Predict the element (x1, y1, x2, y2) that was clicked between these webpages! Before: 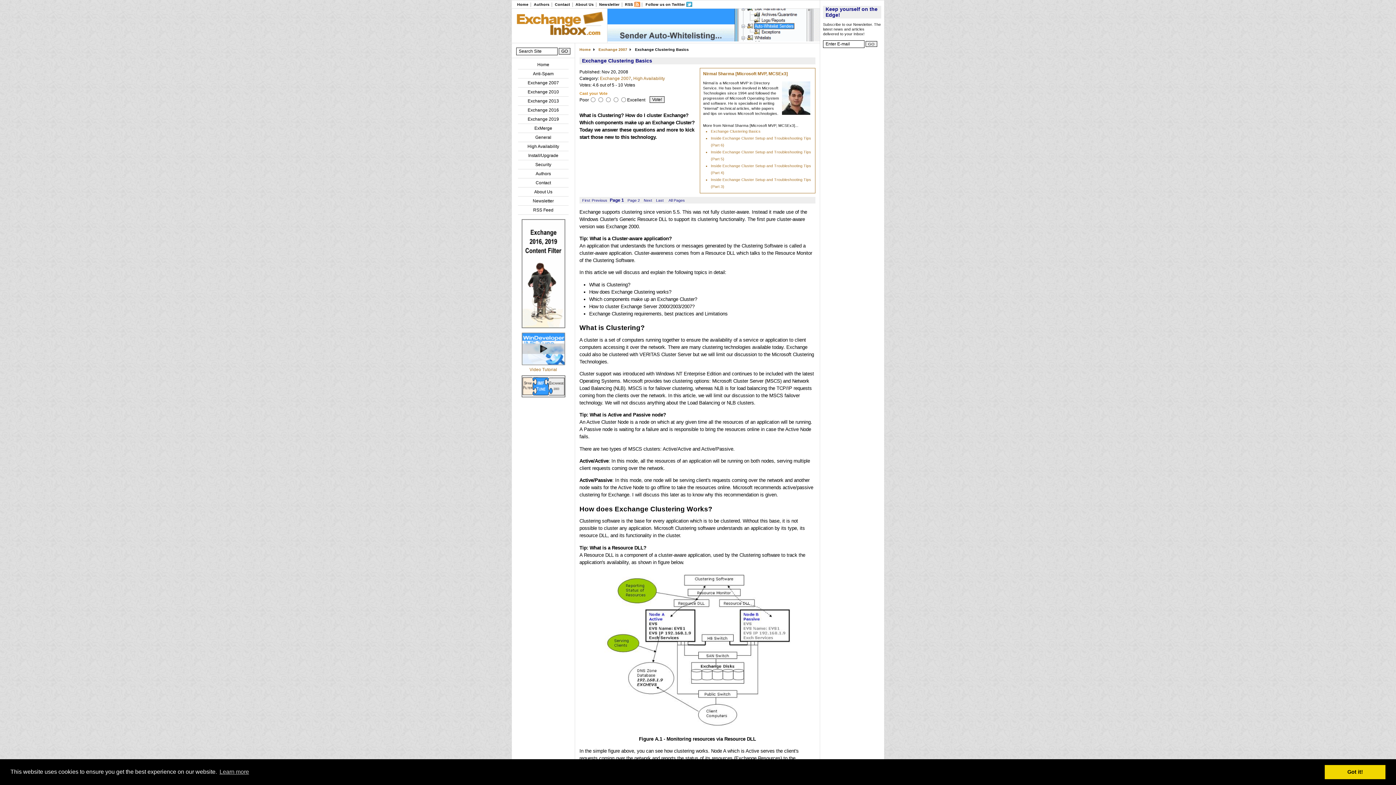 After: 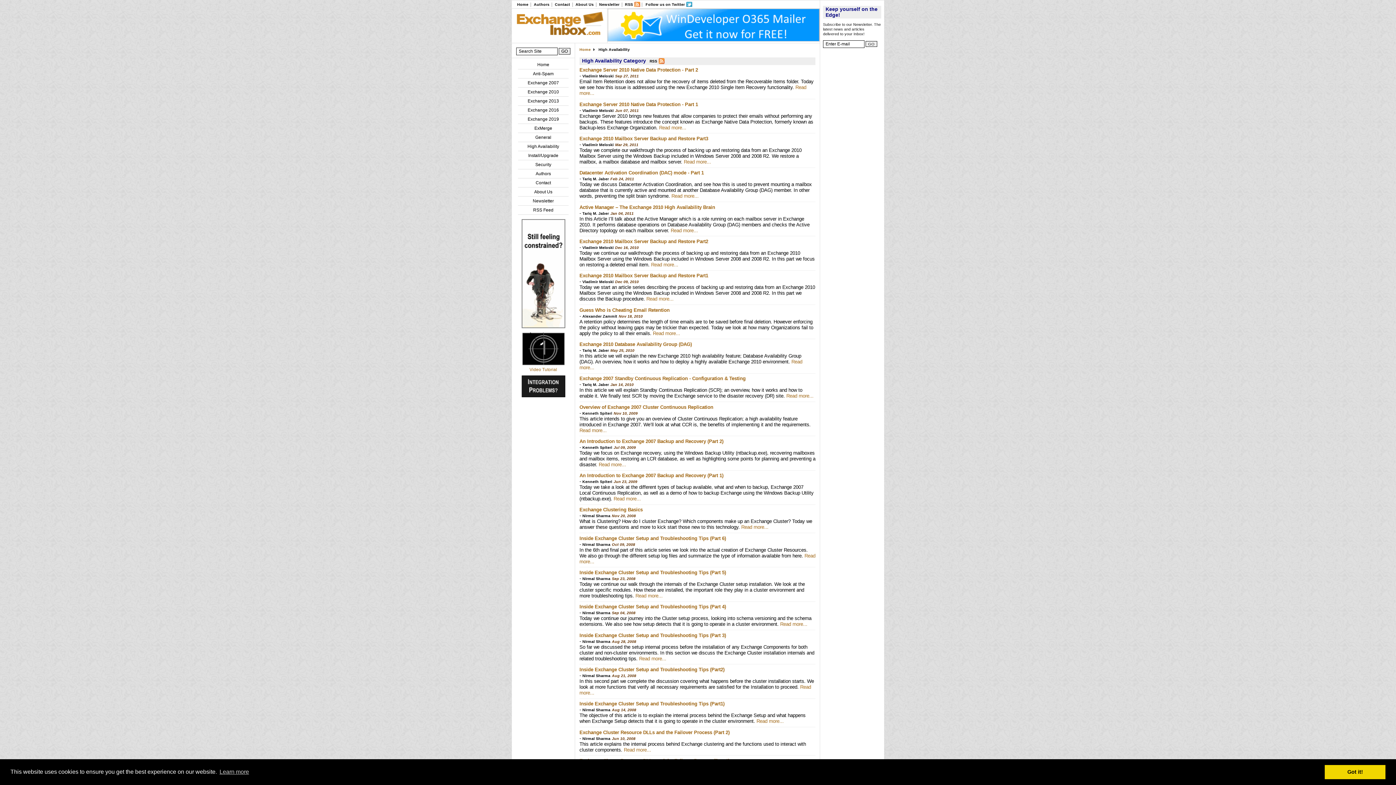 Action: label: High Availability bbox: (527, 143, 559, 149)